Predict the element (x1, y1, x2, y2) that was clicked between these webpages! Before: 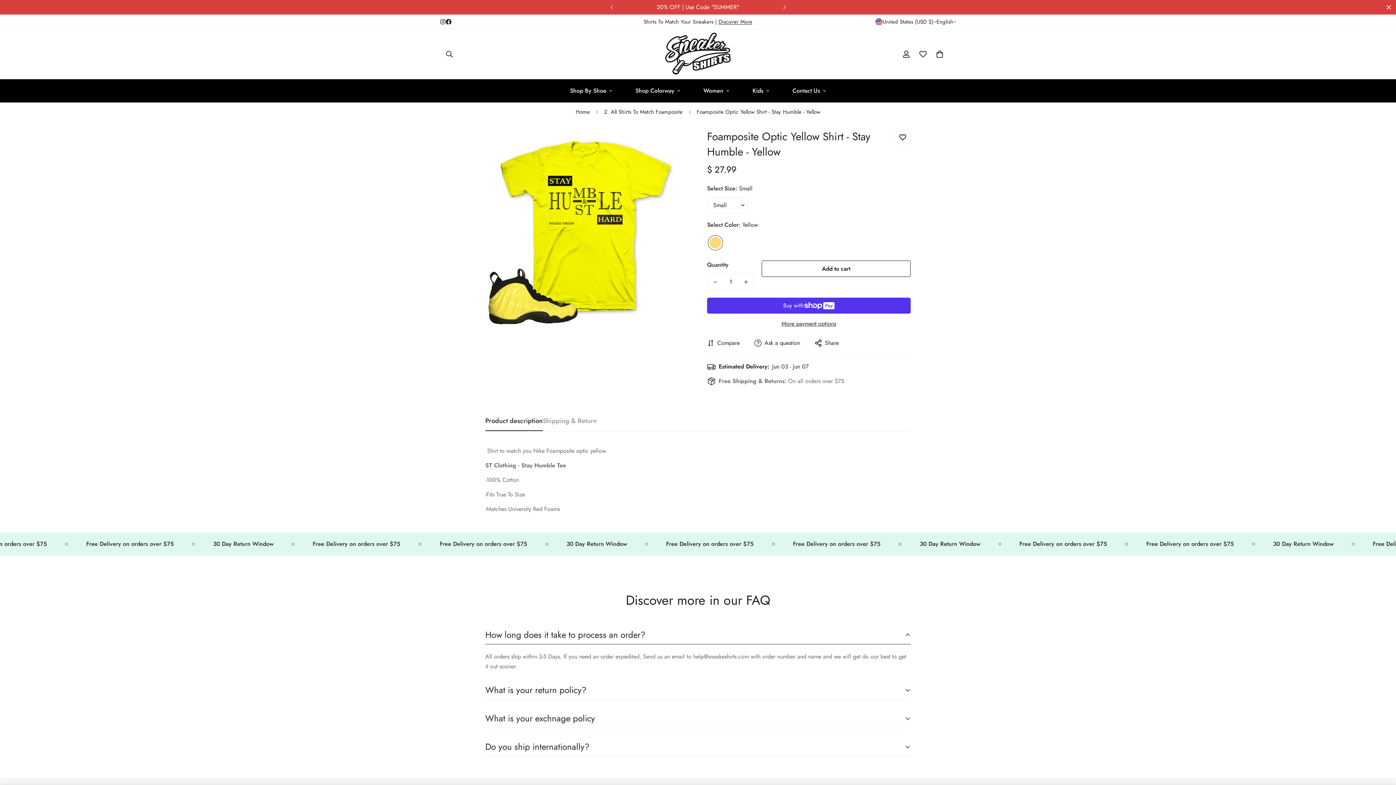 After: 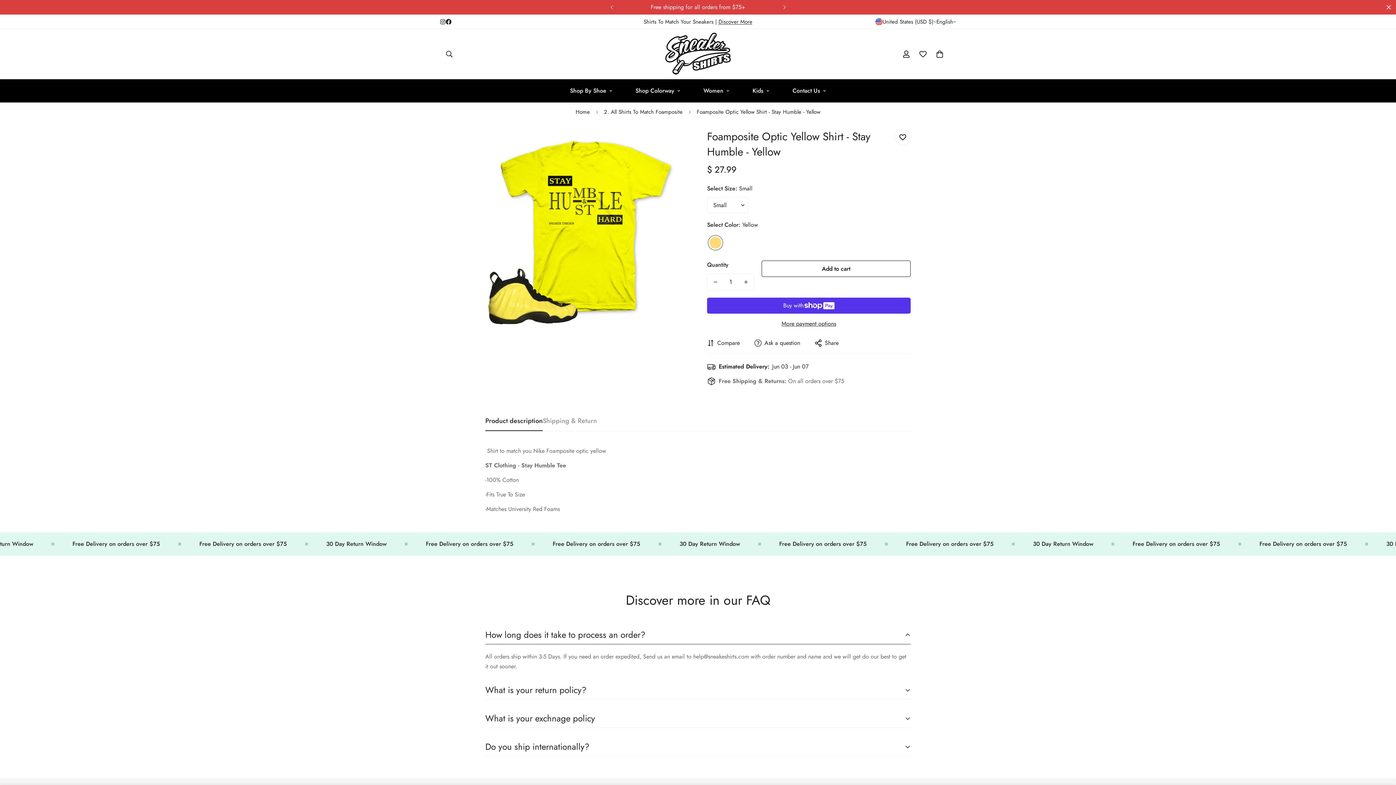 Action: bbox: (718, 17, 752, 25) label: Discover More